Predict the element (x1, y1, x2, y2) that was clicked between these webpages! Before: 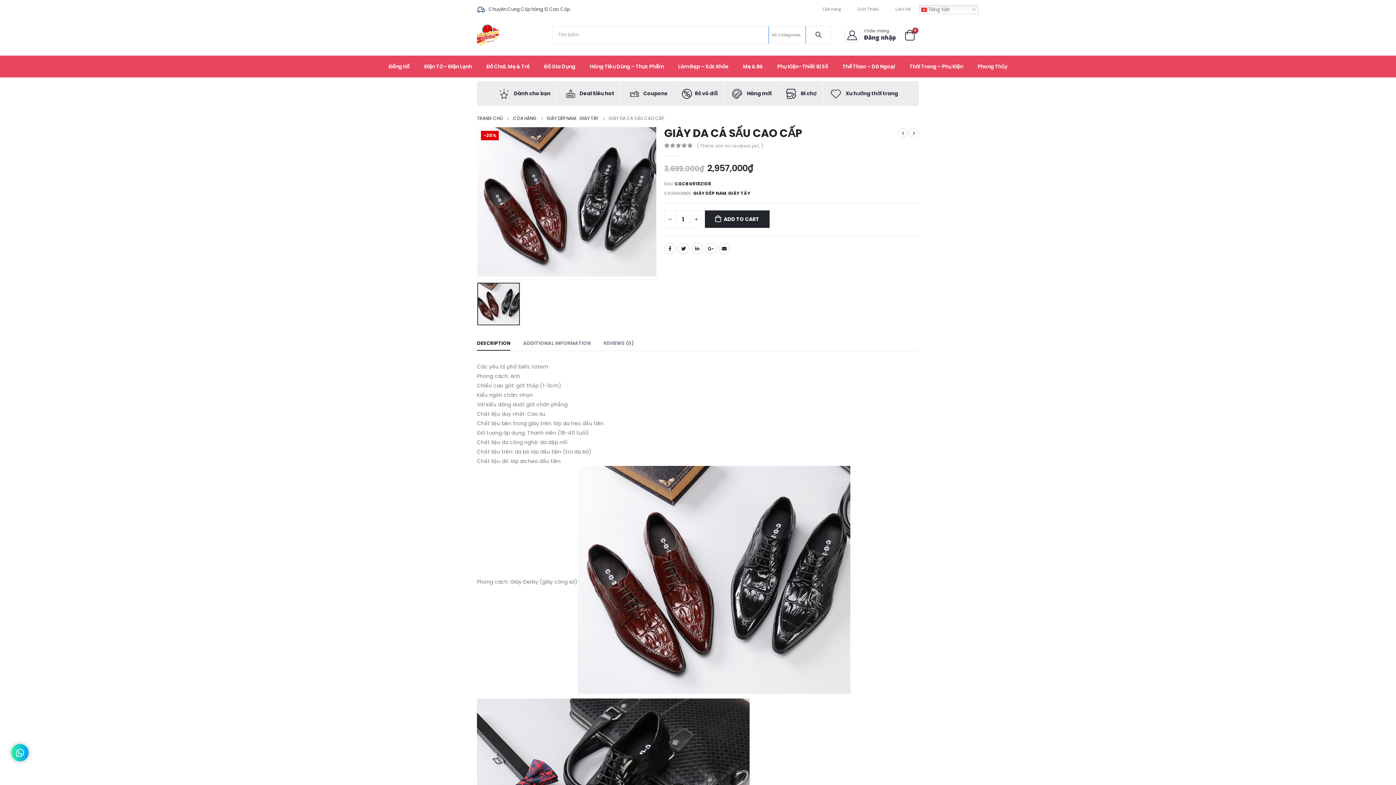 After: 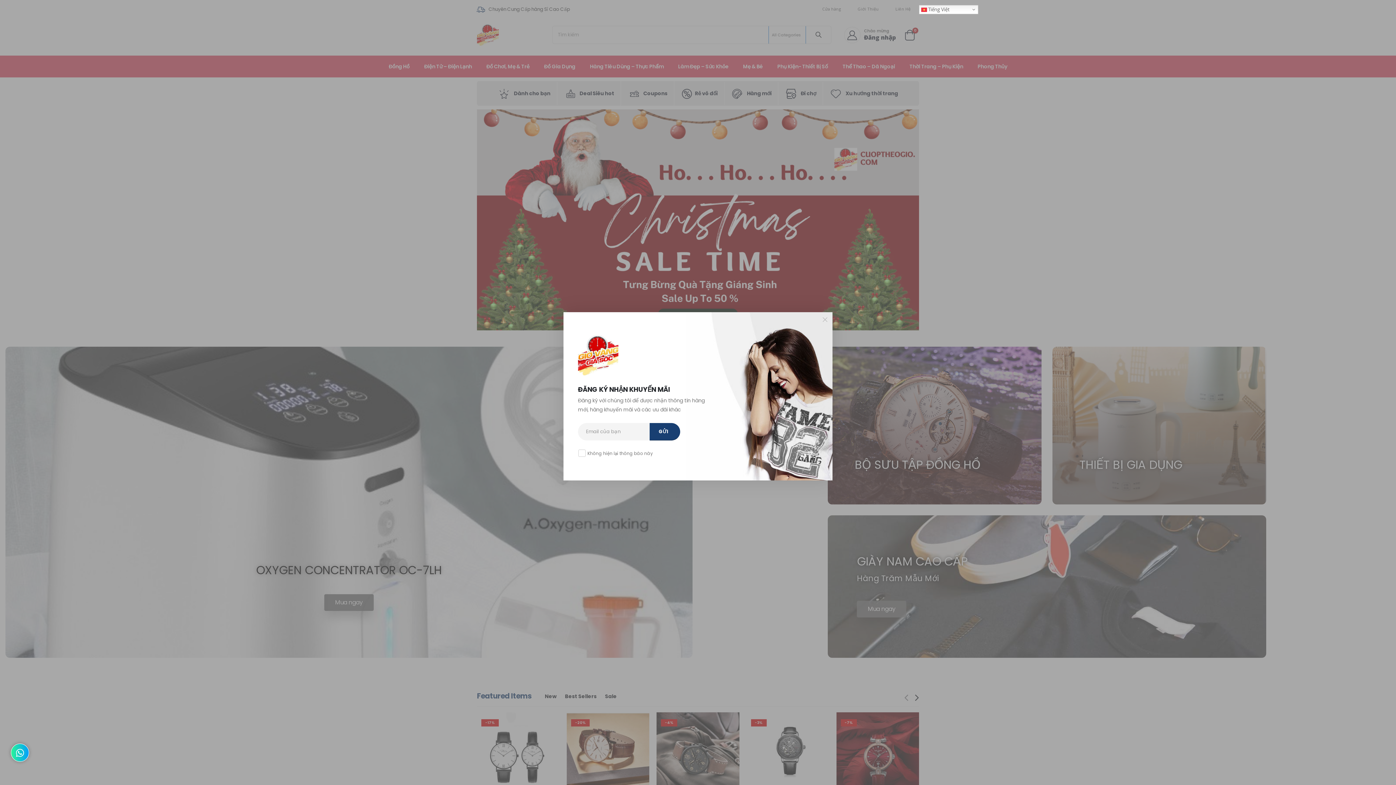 Action: bbox: (477, 24, 498, 45)